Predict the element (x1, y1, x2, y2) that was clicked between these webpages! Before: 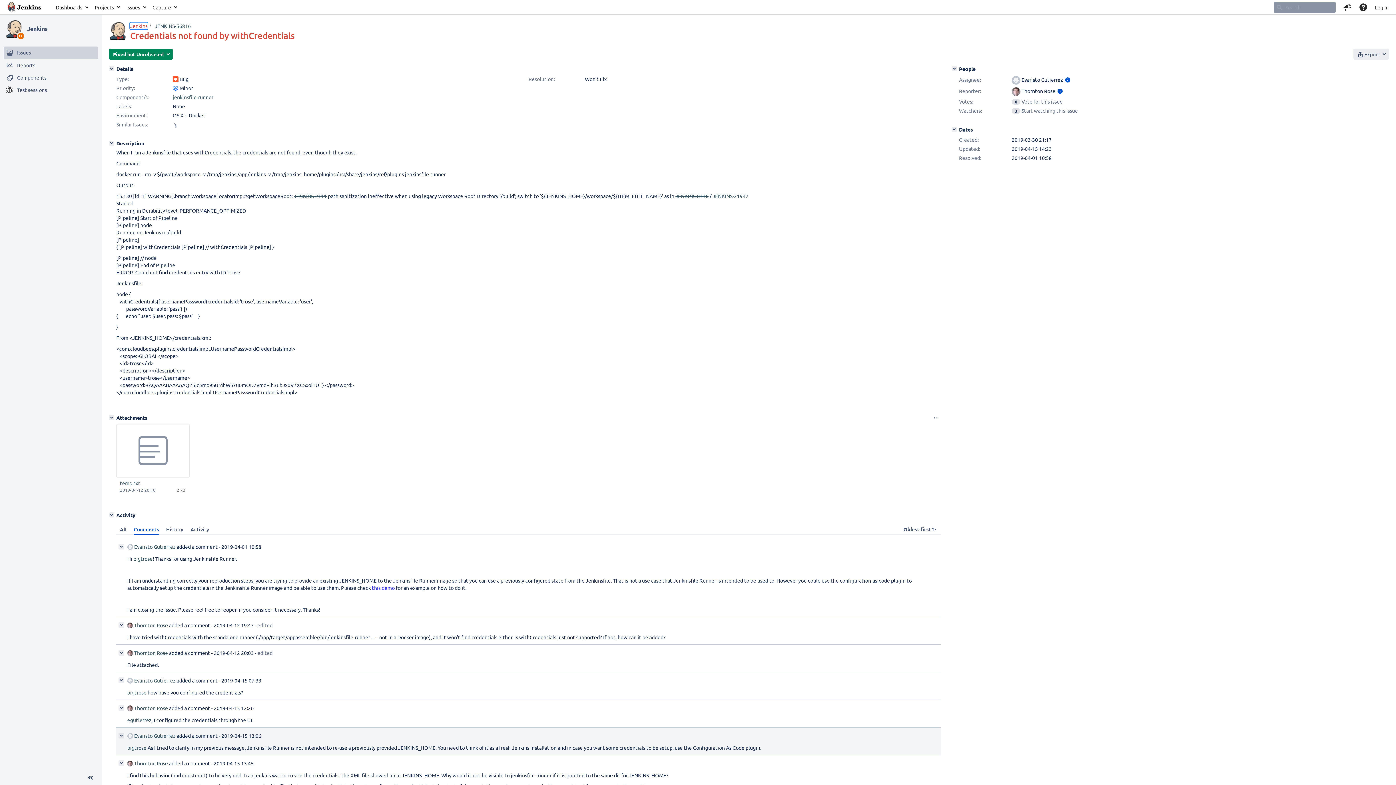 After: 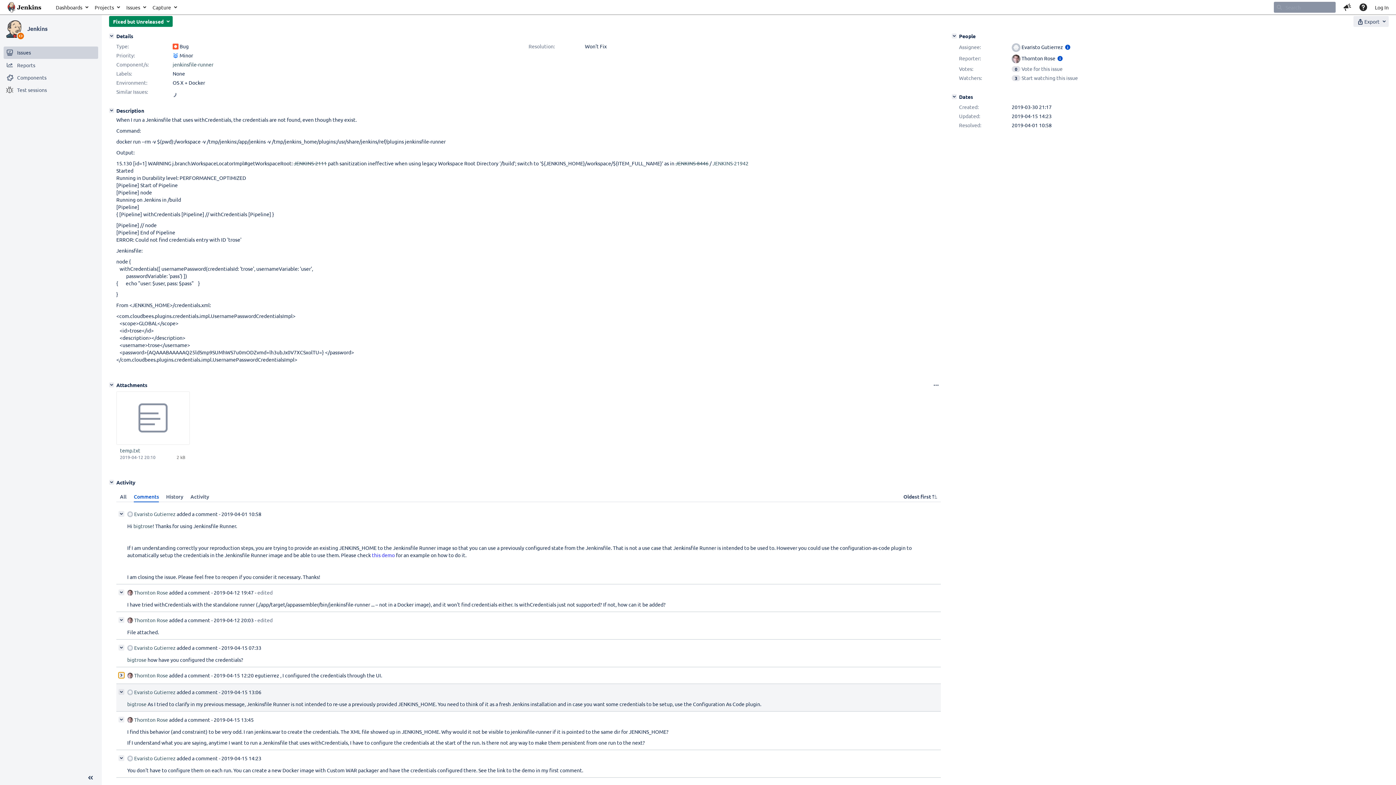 Action: bbox: (118, 705, 124, 711) label:  Collapse comment: Thornton Rose added a comment - 2019-04-15 12:20